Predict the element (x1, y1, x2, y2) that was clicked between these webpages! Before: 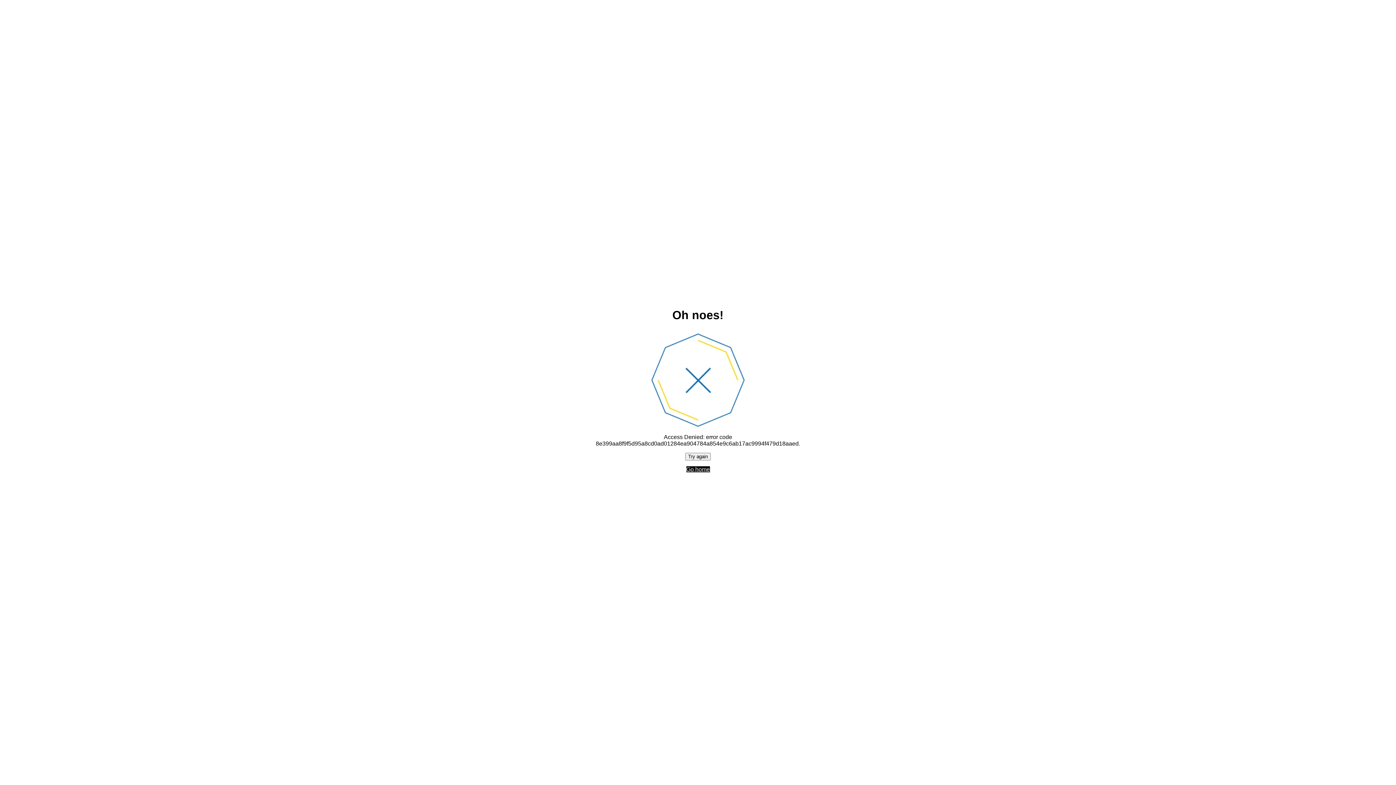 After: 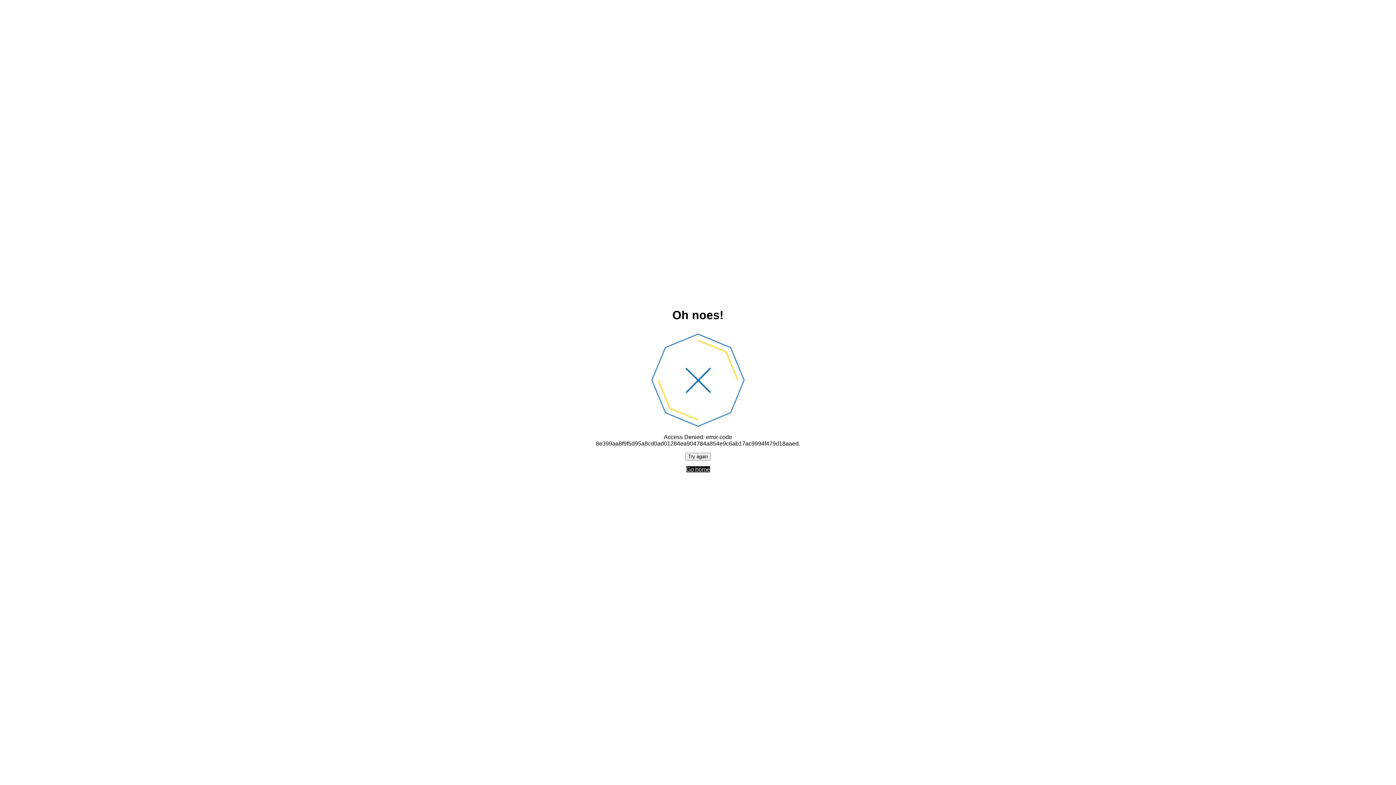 Action: bbox: (686, 466, 710, 472) label: Go home